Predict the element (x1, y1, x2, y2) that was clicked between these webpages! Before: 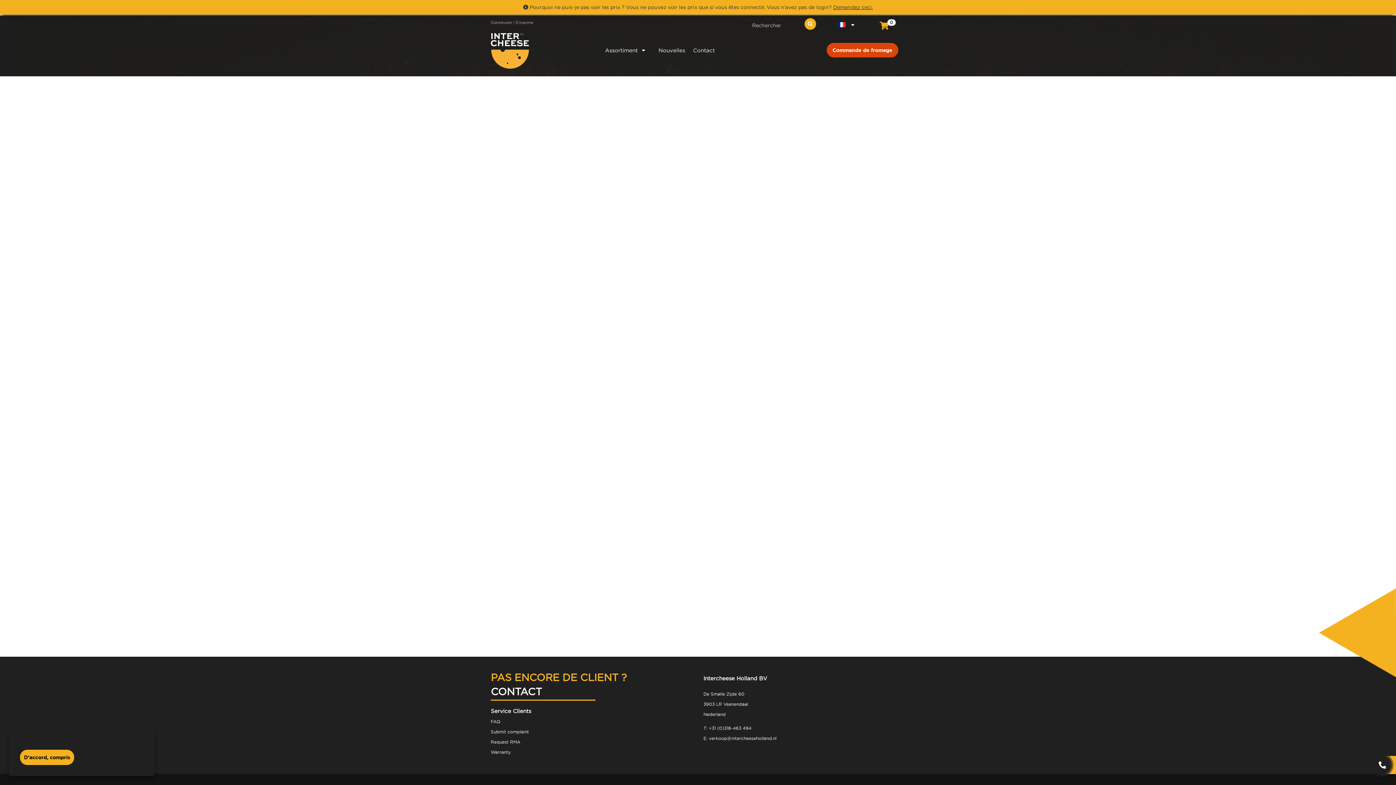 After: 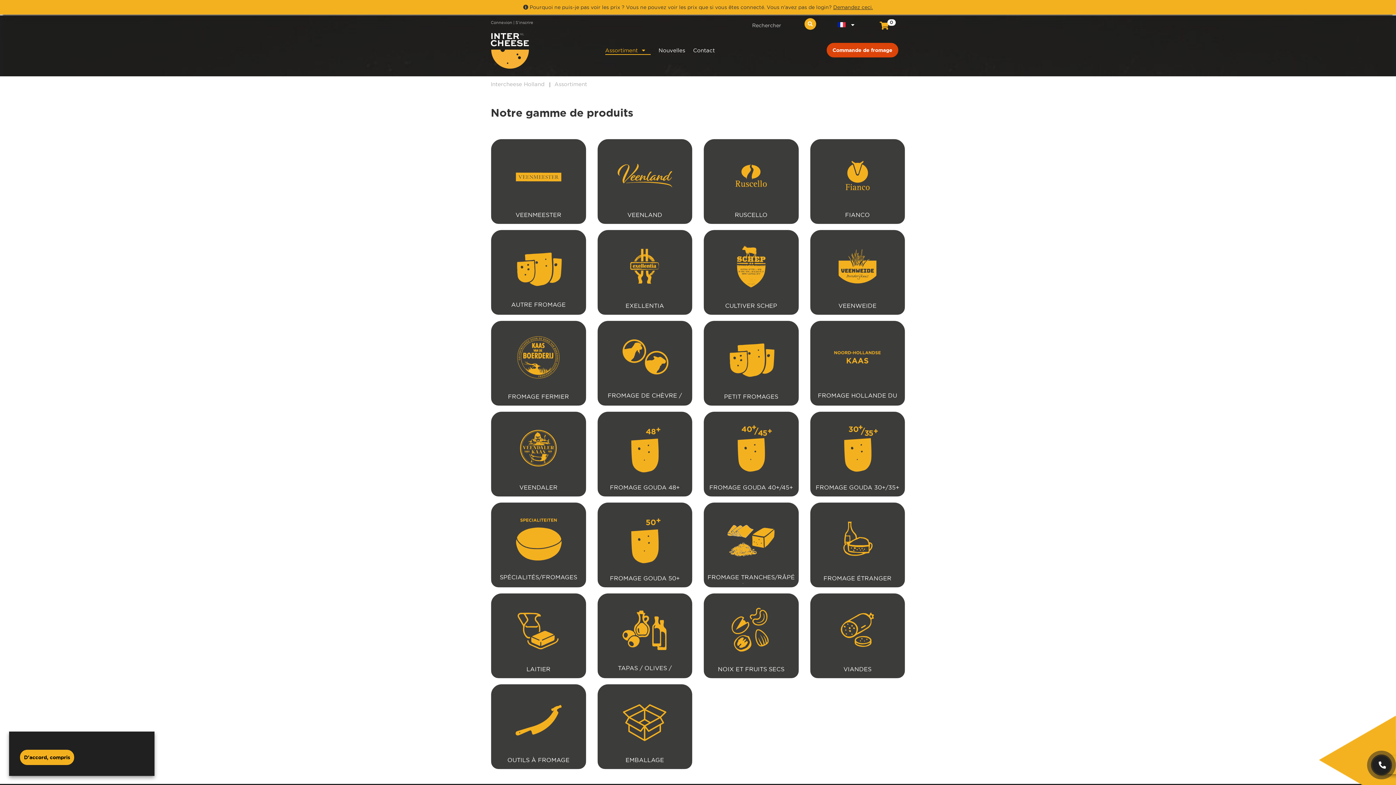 Action: bbox: (605, 46, 650, 54) label: Assortiment